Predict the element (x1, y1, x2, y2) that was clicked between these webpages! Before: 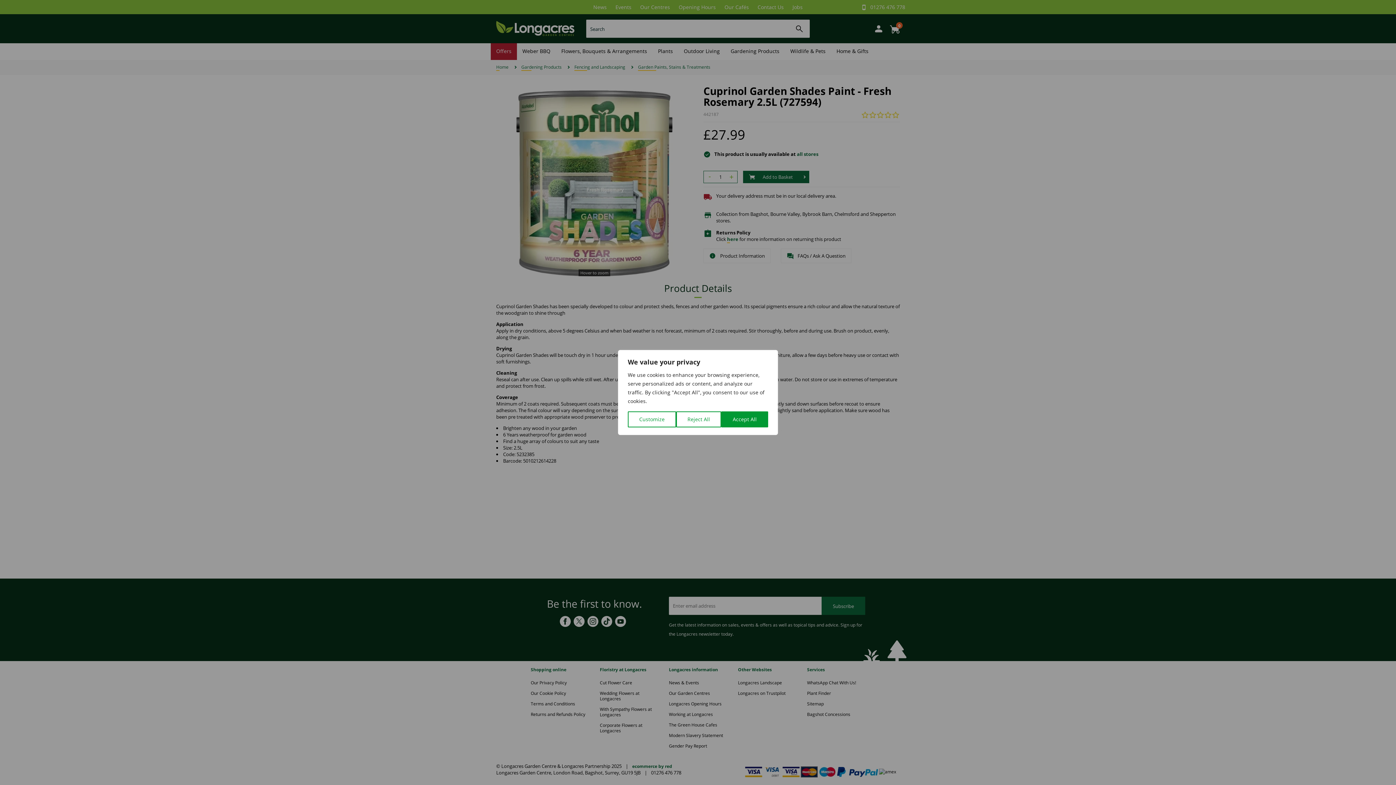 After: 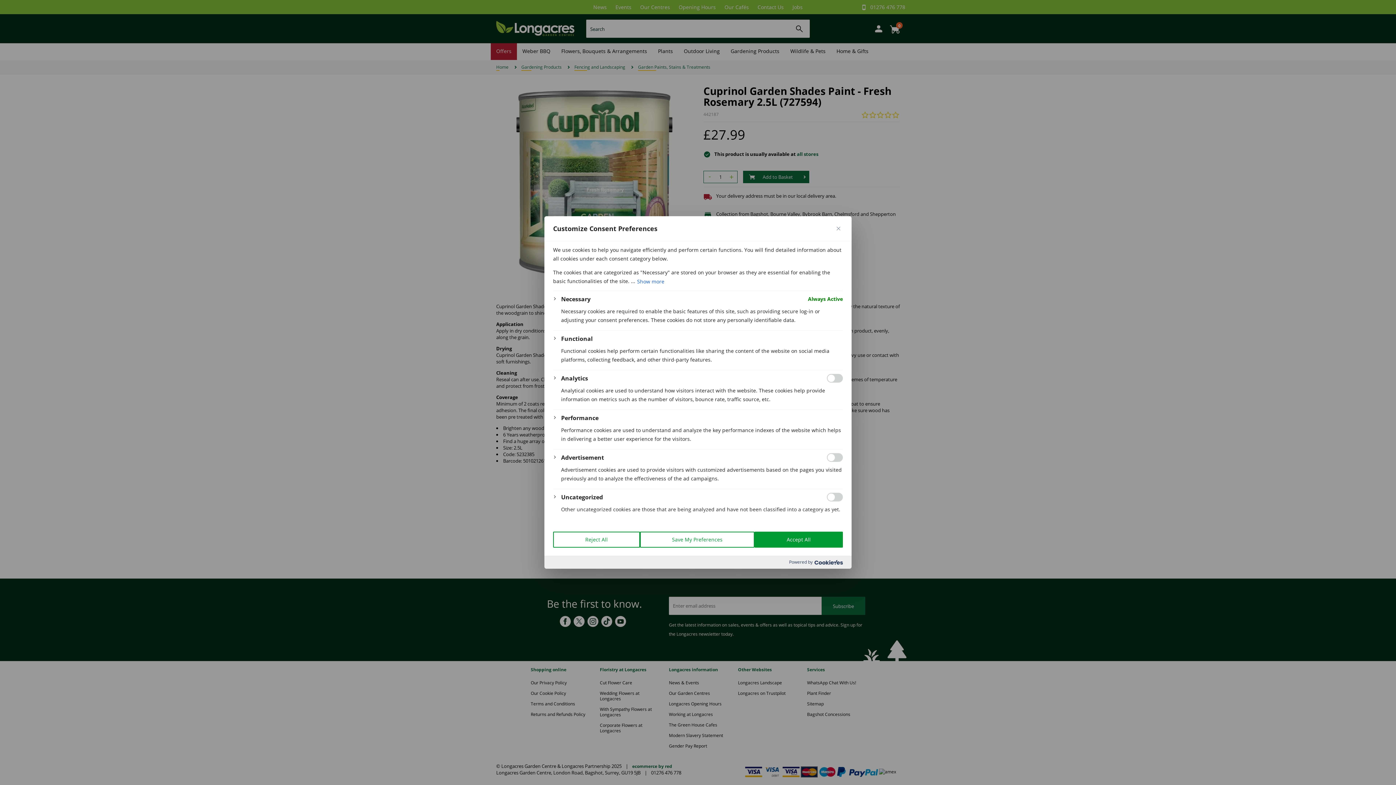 Action: bbox: (628, 411, 676, 427) label: Customize